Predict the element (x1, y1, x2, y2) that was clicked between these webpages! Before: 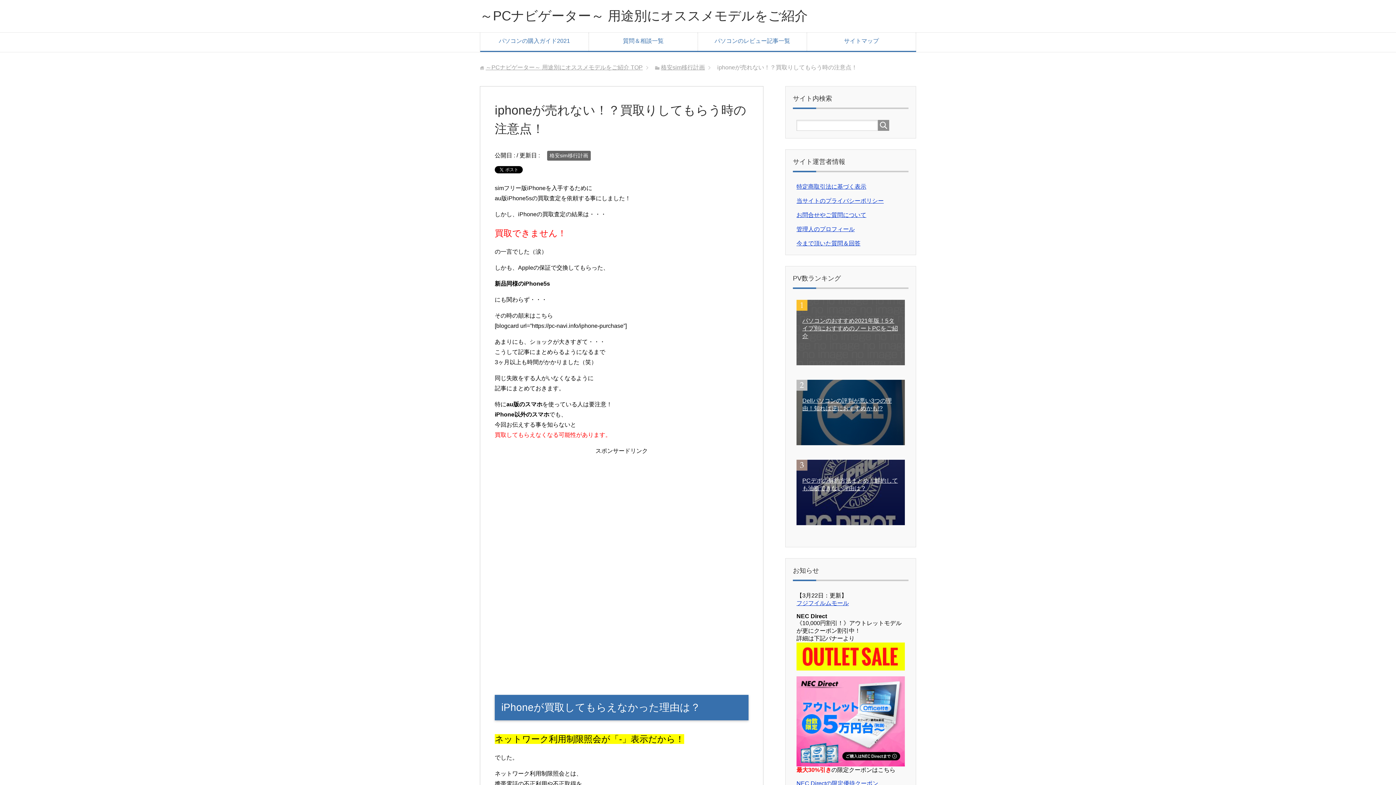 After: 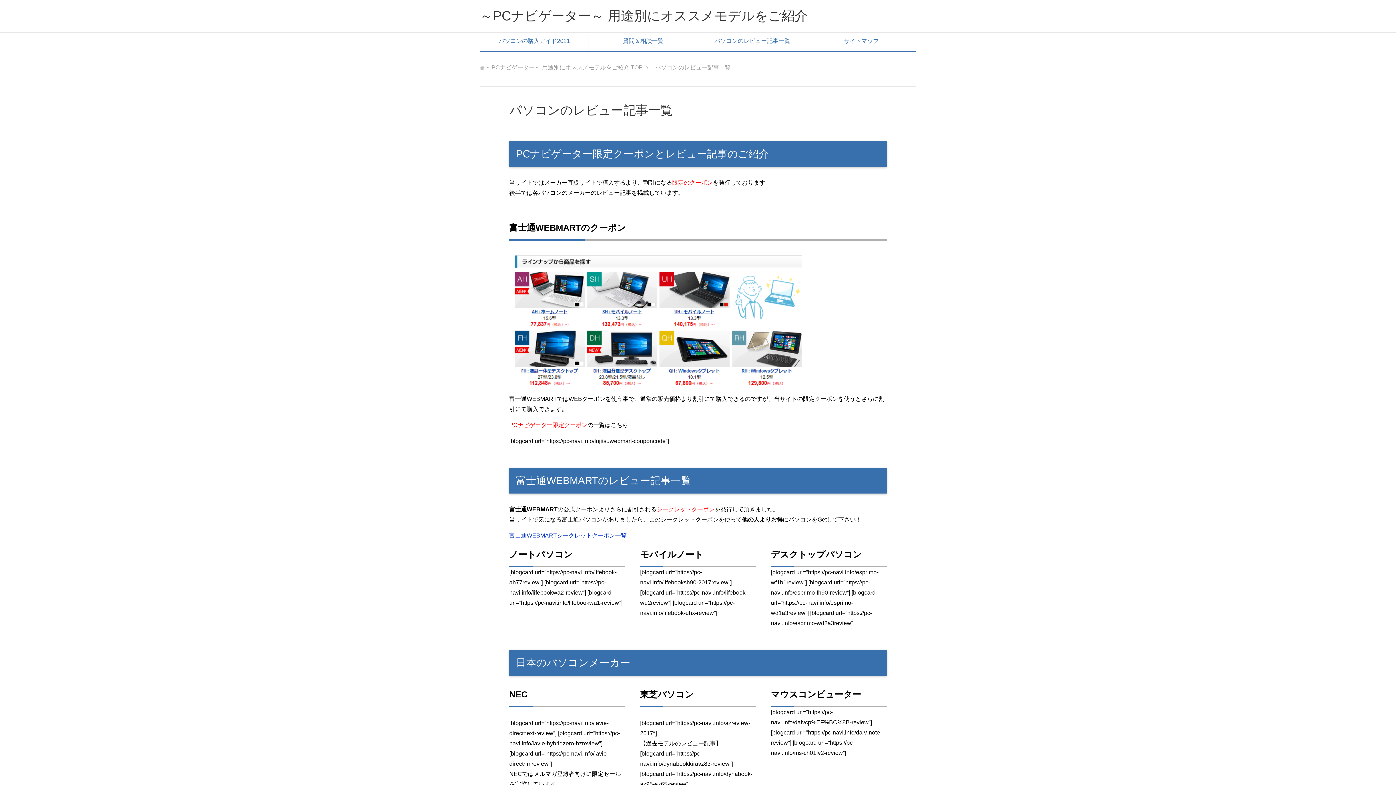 Action: label: パソコンのレビュー記事一覧 bbox: (698, 32, 807, 50)